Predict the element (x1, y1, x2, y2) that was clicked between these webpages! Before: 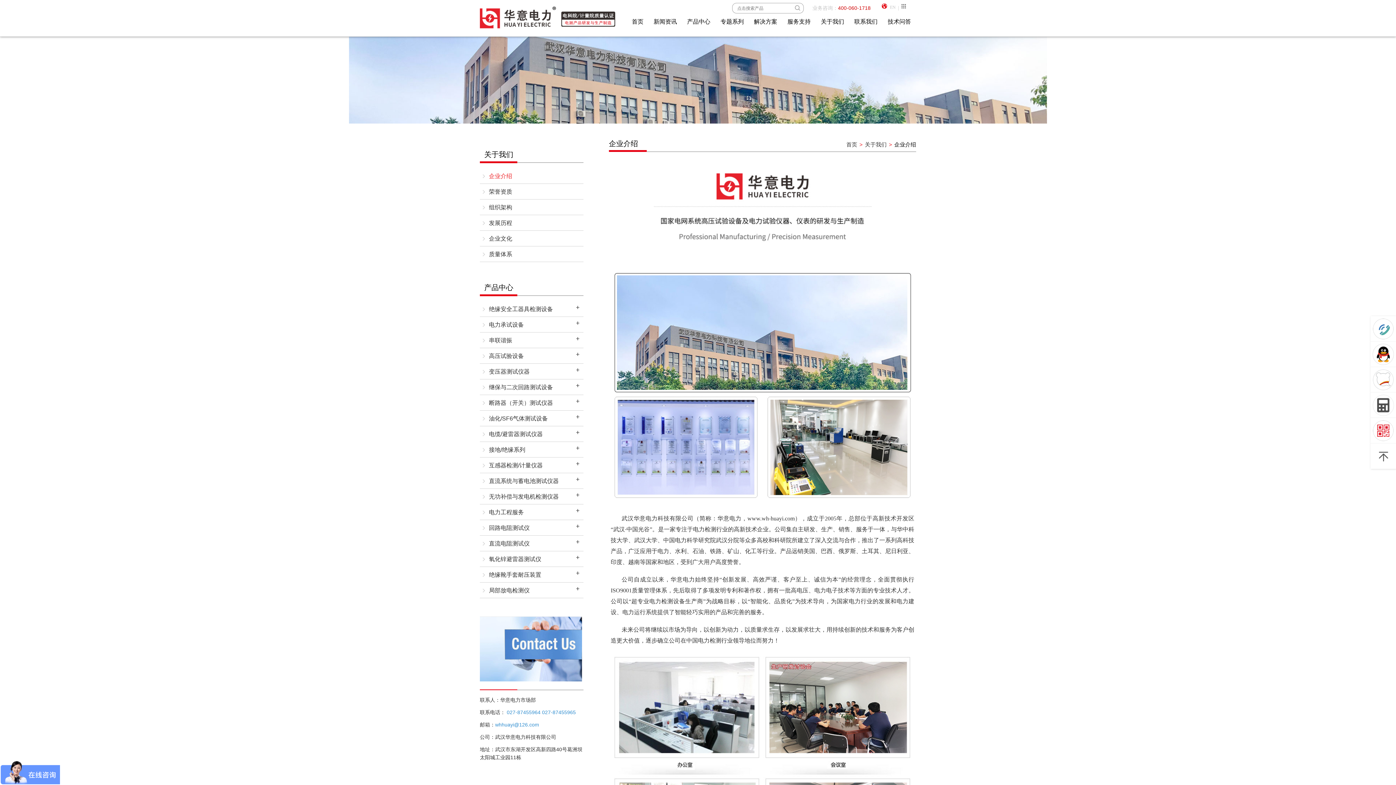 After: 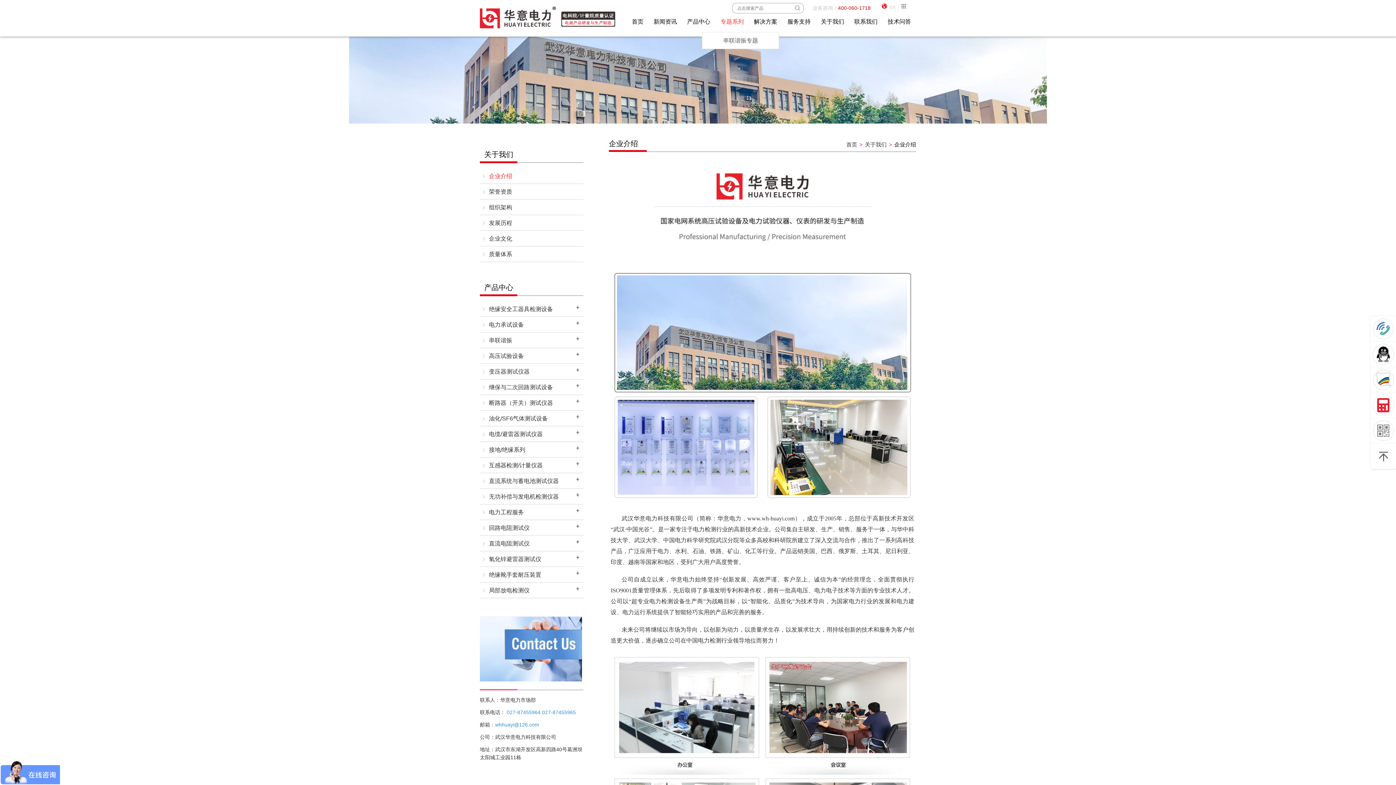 Action: bbox: (720, 18, 744, 24) label: 专题系列